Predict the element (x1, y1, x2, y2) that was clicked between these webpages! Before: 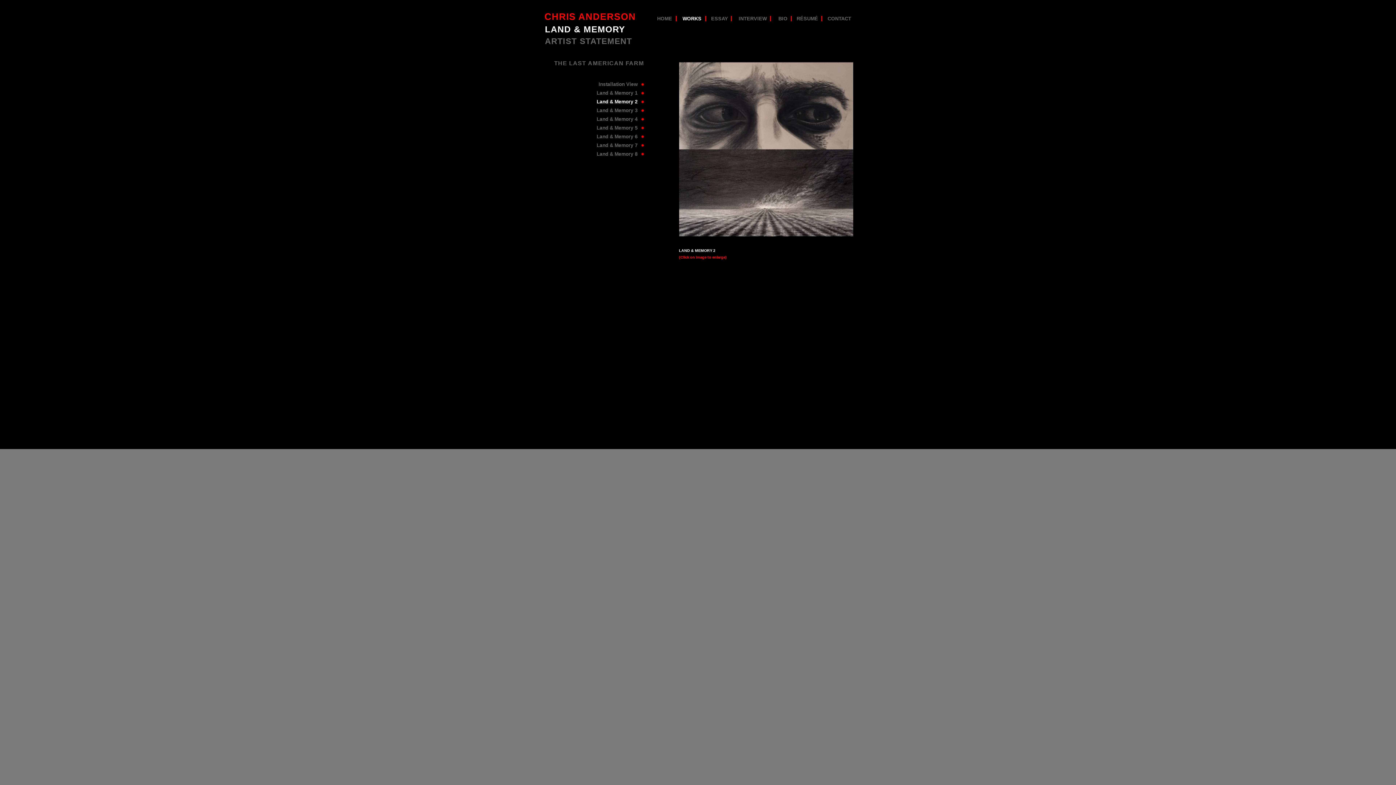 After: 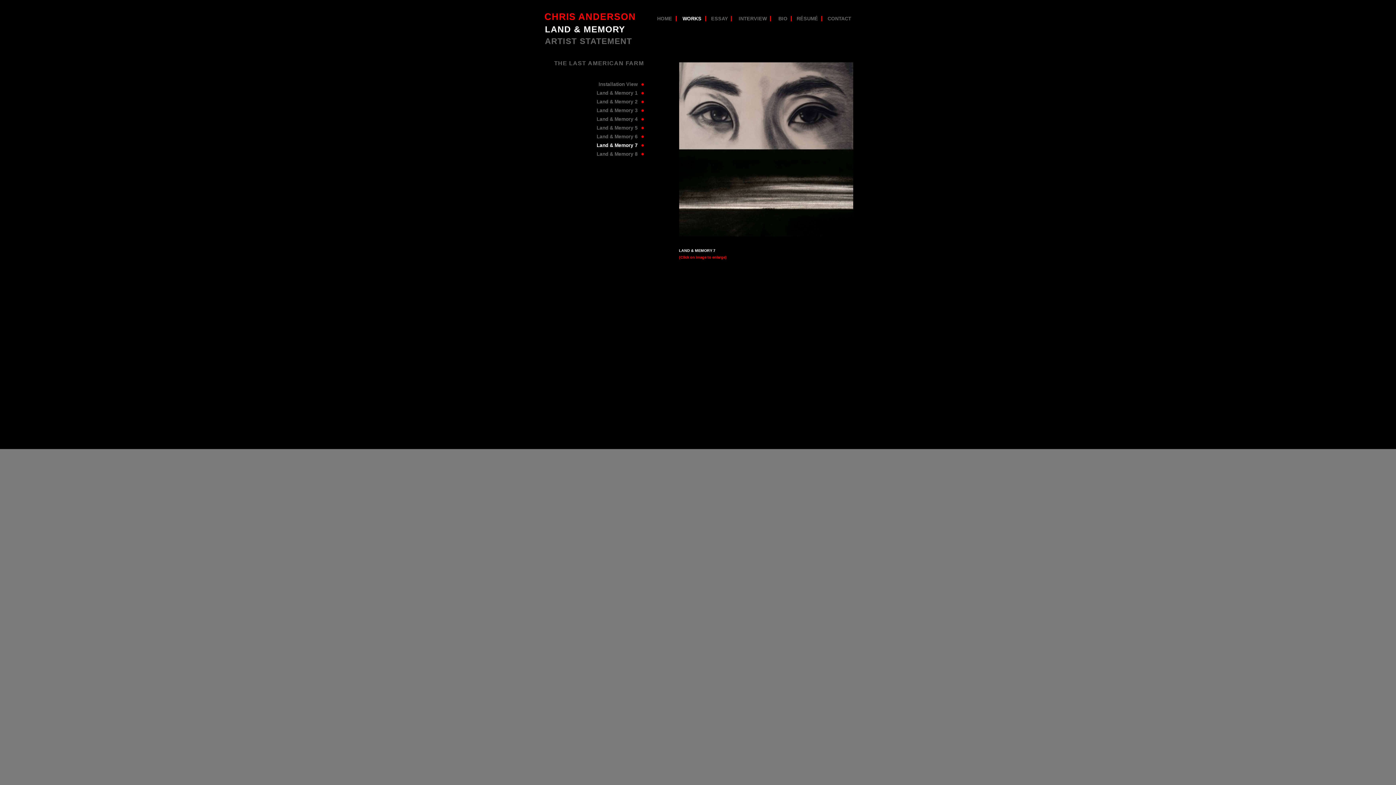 Action: bbox: (596, 142, 644, 147) label: Land & Memory 7 